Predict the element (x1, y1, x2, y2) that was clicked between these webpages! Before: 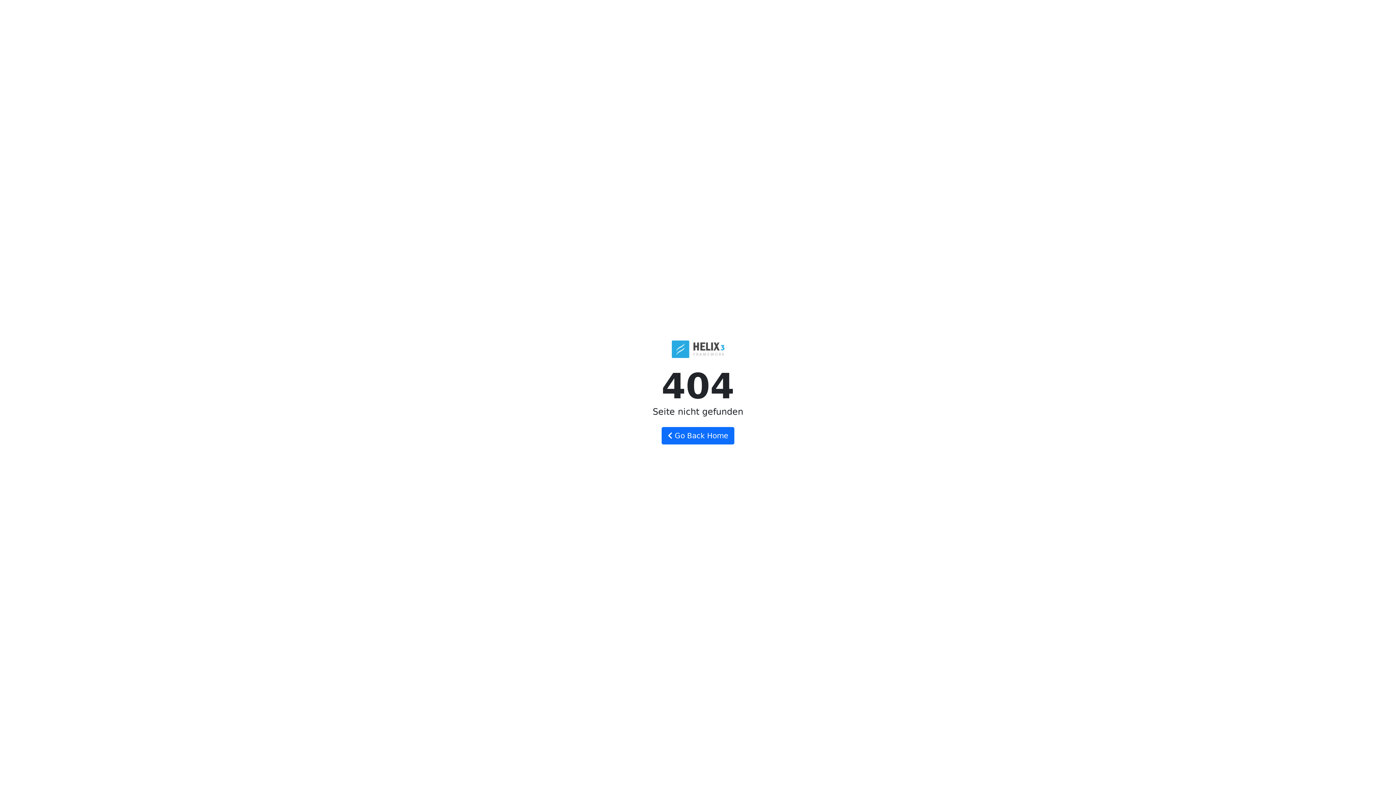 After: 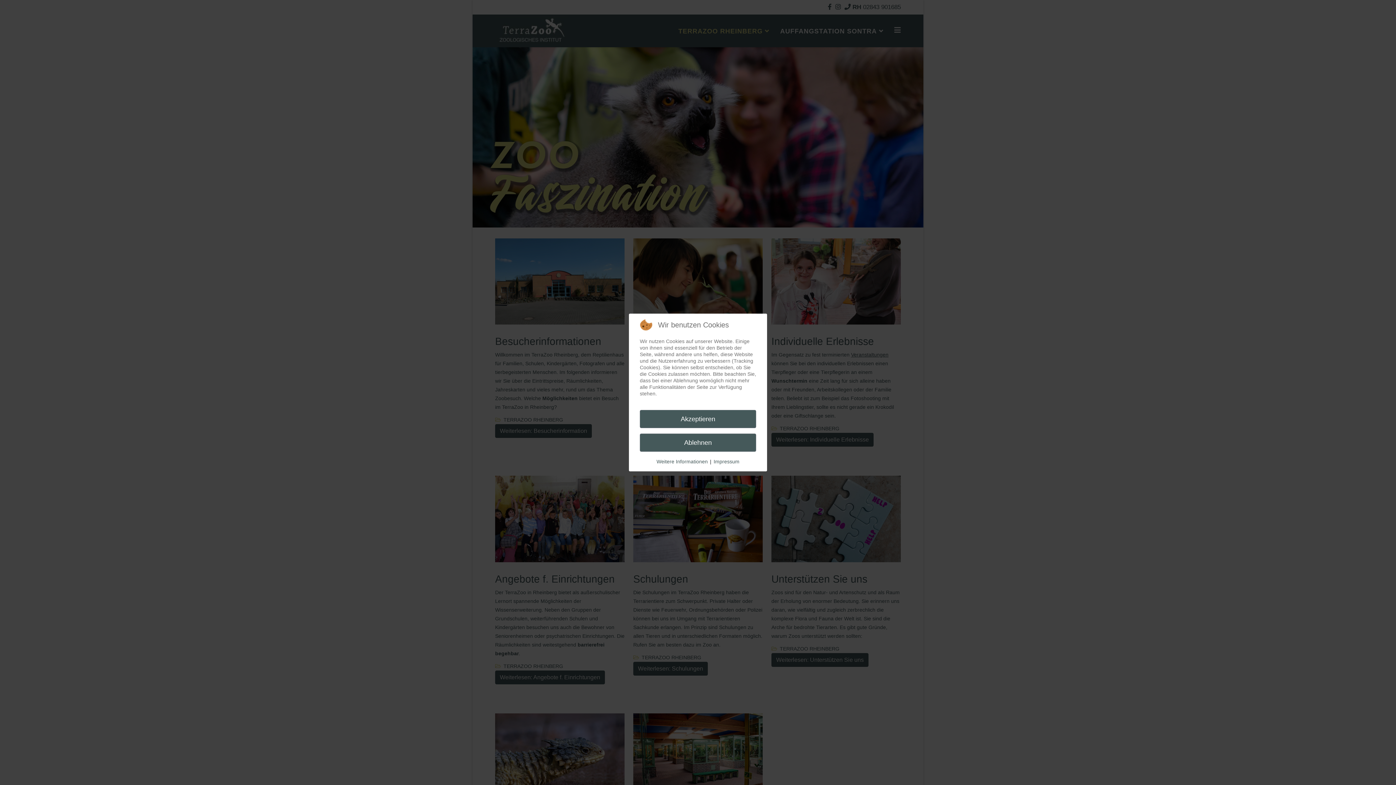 Action: bbox: (661, 427, 734, 444) label:  Go Back Home